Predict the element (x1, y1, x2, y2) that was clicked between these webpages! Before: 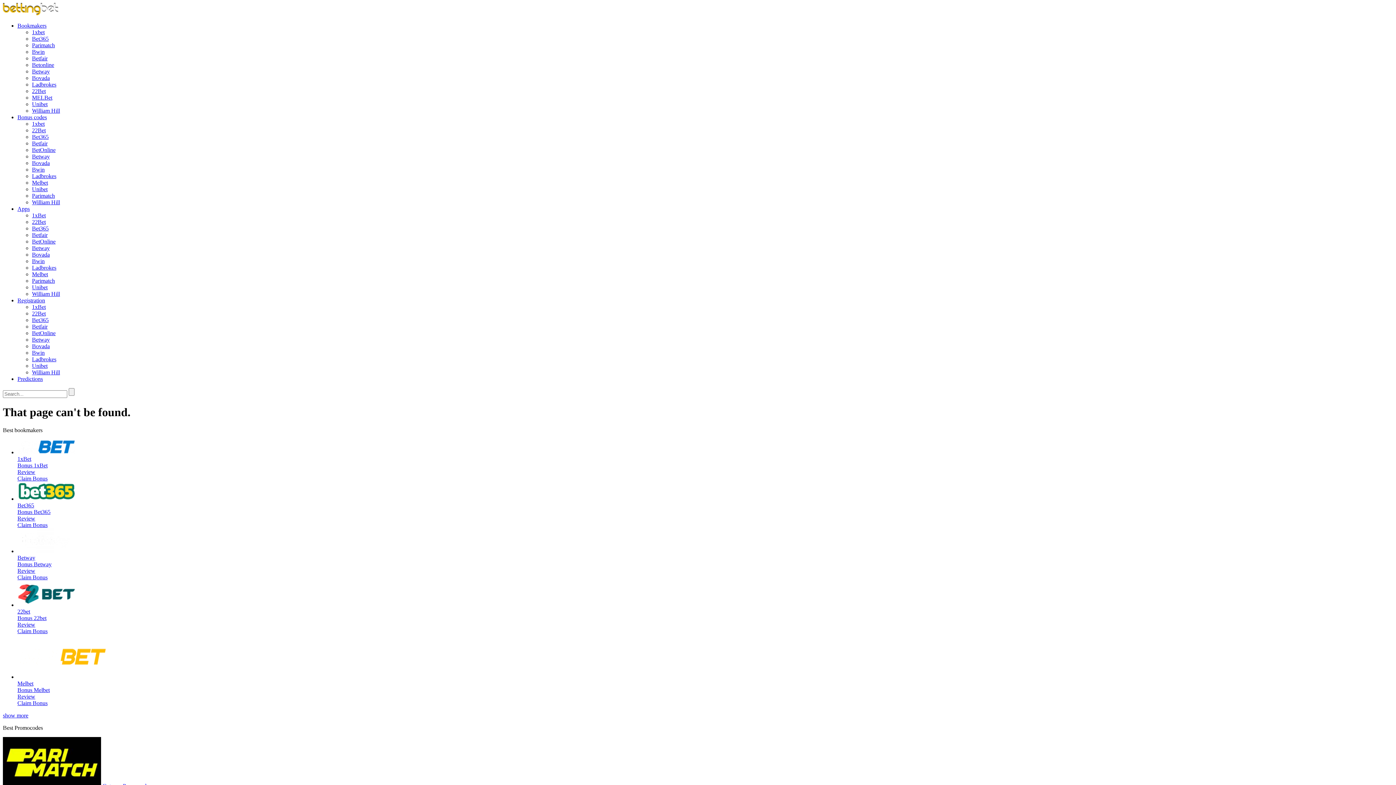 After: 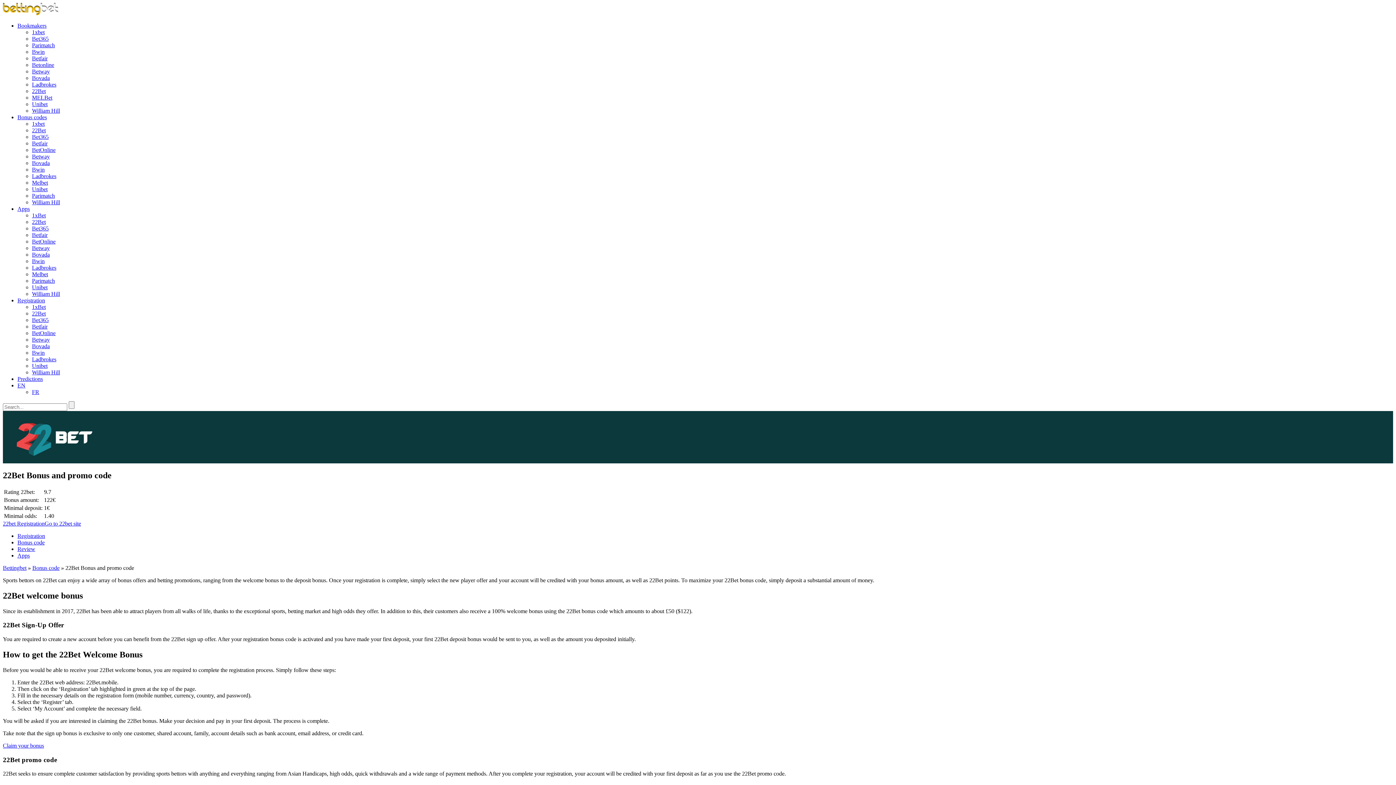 Action: label: 22bet
Bonus  bbox: (17, 608, 33, 621)